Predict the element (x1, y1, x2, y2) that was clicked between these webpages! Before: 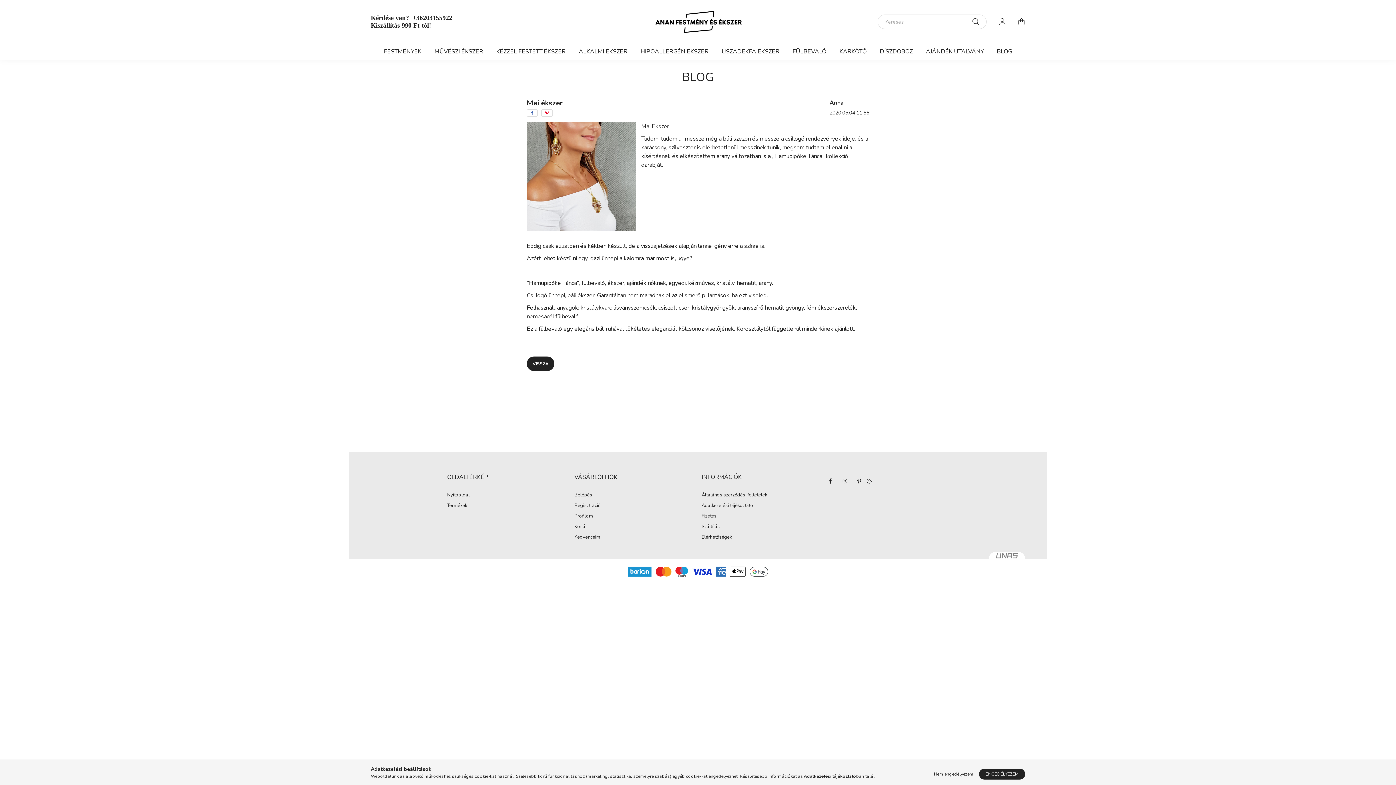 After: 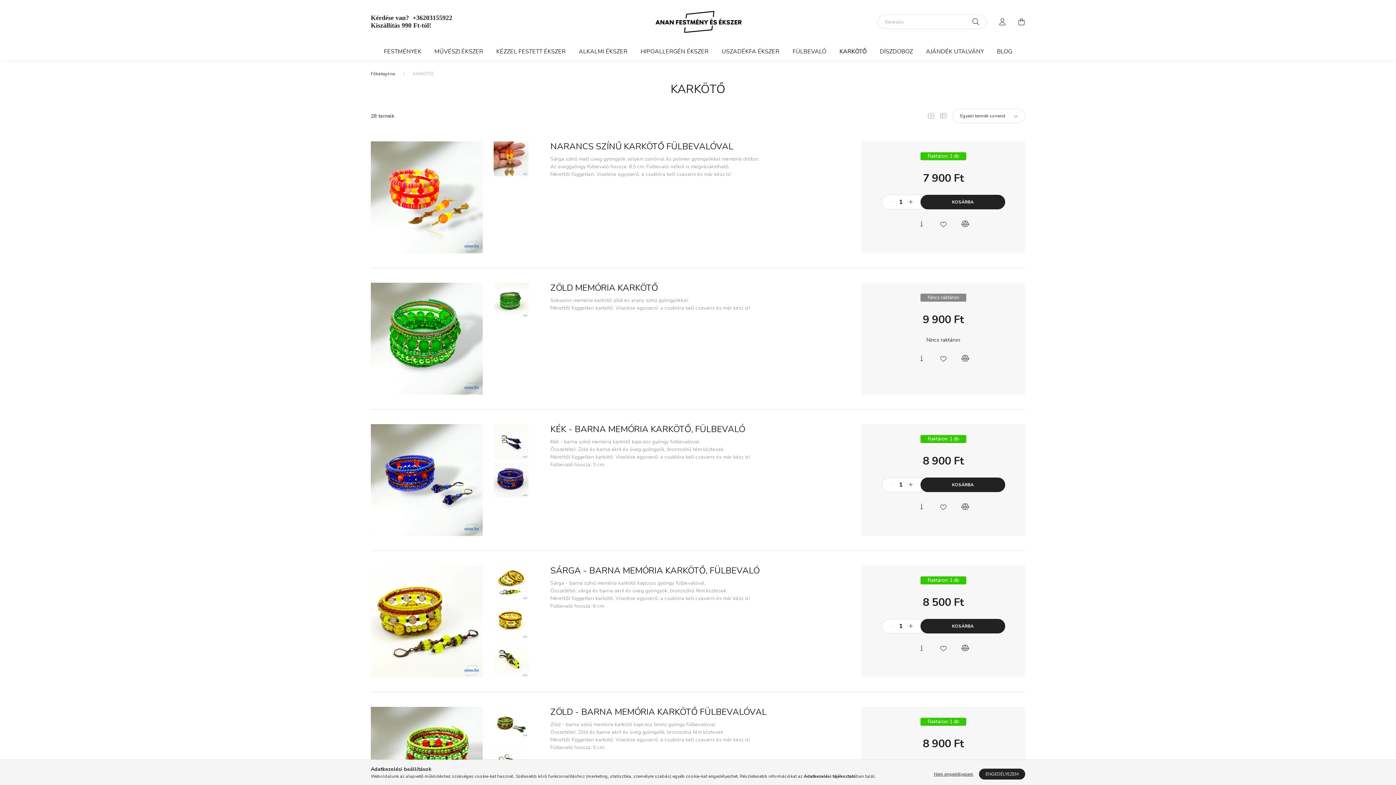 Action: bbox: (833, 43, 873, 59) label: KARKÖTŐ